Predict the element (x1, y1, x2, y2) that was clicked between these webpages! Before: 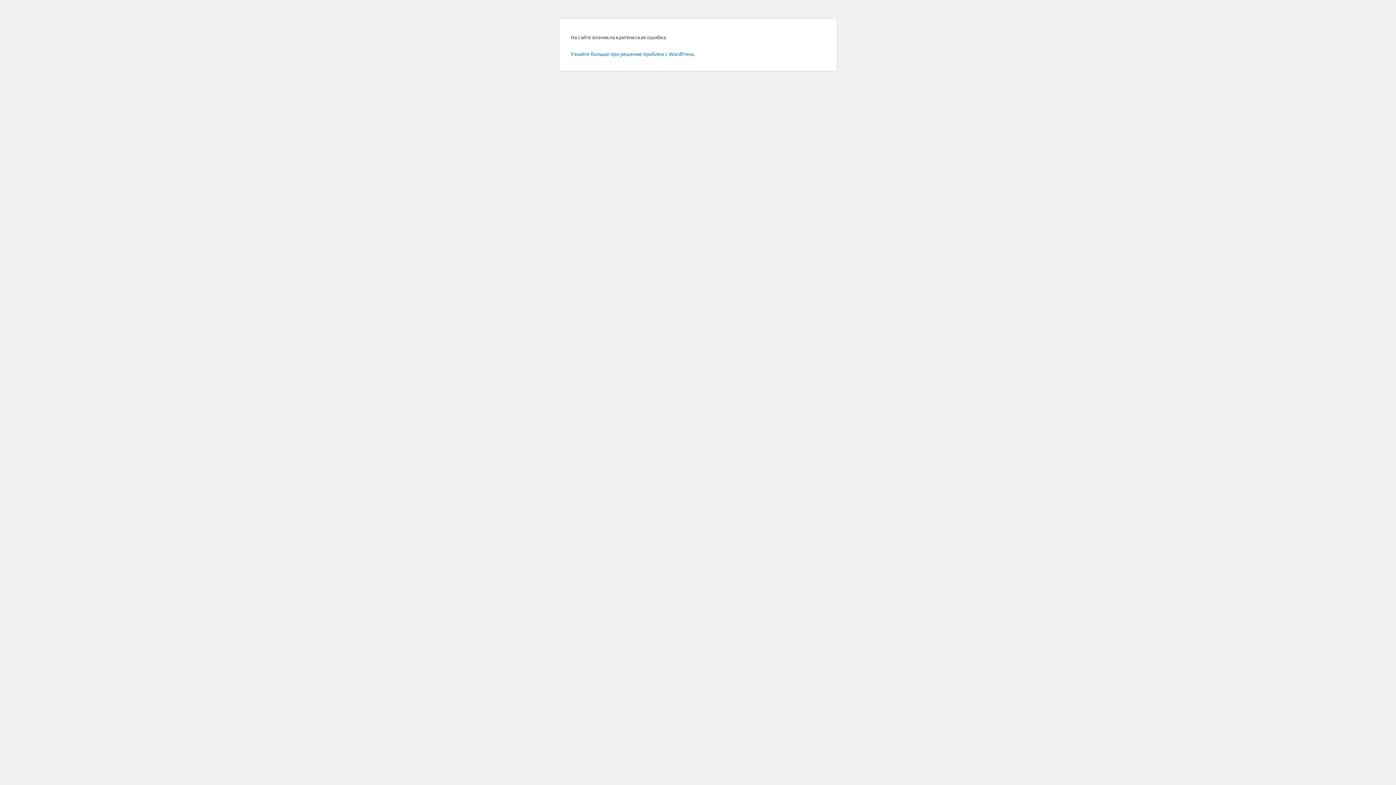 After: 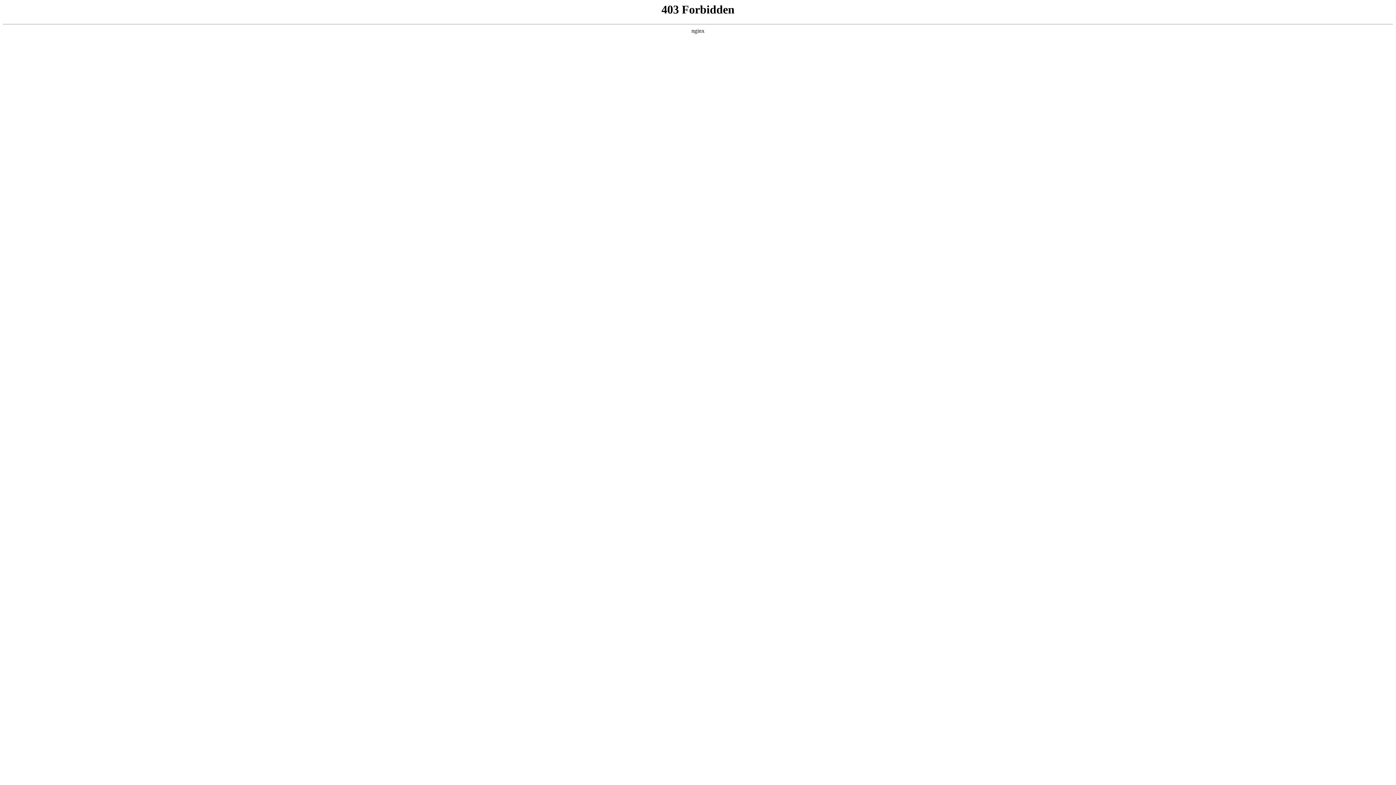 Action: label: Узнайте больше про решение проблем с WordPress. bbox: (570, 50, 694, 57)